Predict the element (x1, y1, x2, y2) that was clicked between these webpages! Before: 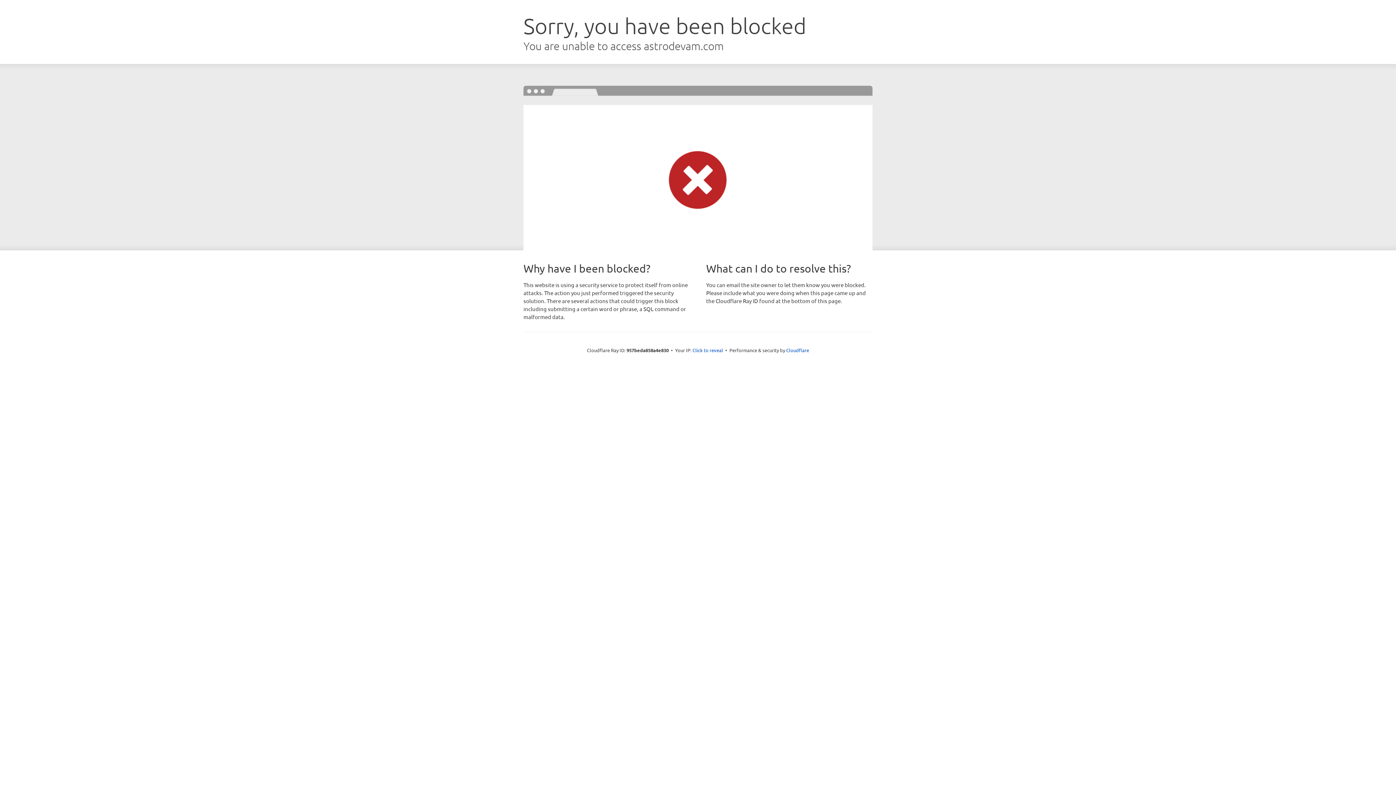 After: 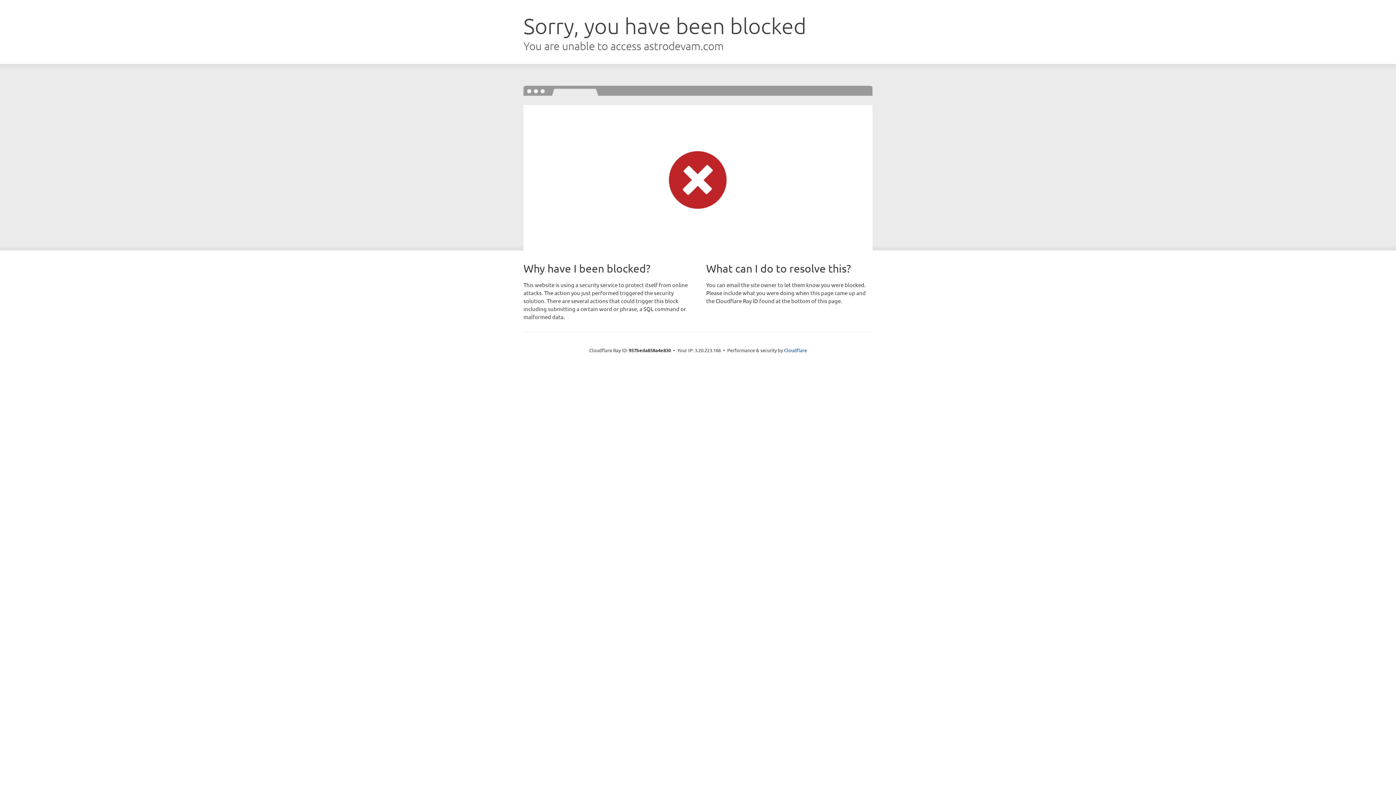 Action: bbox: (692, 346, 723, 353) label: Click to reveal